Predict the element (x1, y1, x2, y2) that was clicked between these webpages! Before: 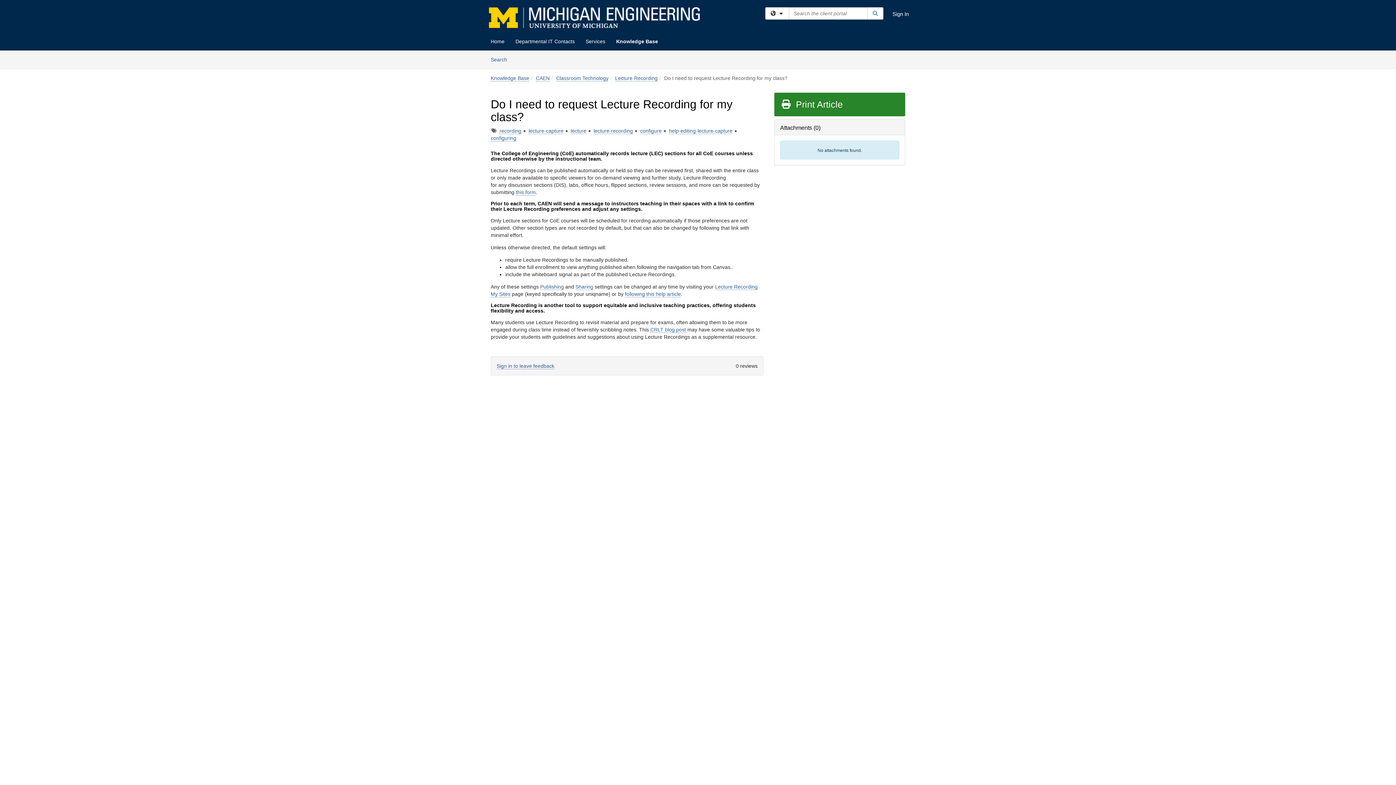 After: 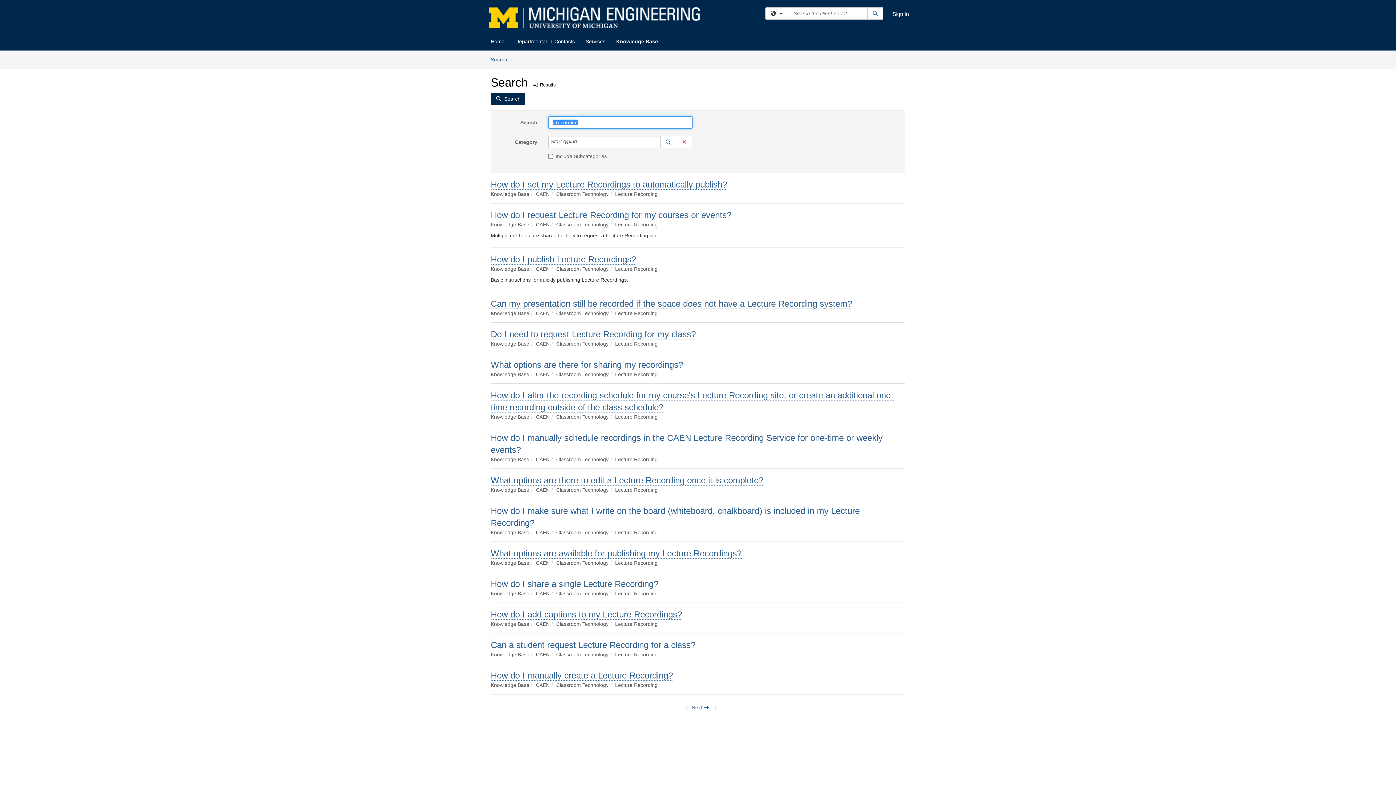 Action: label: recording bbox: (499, 128, 521, 134)